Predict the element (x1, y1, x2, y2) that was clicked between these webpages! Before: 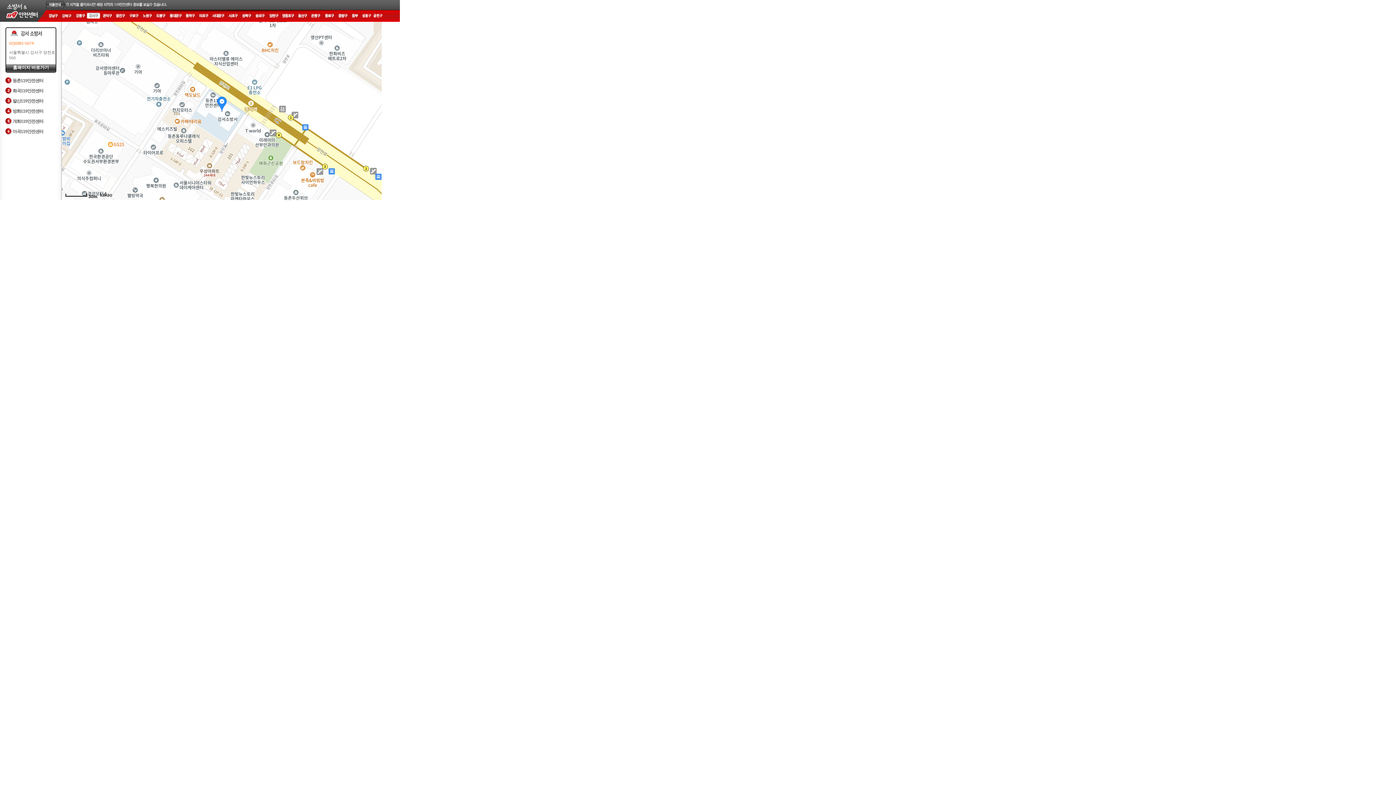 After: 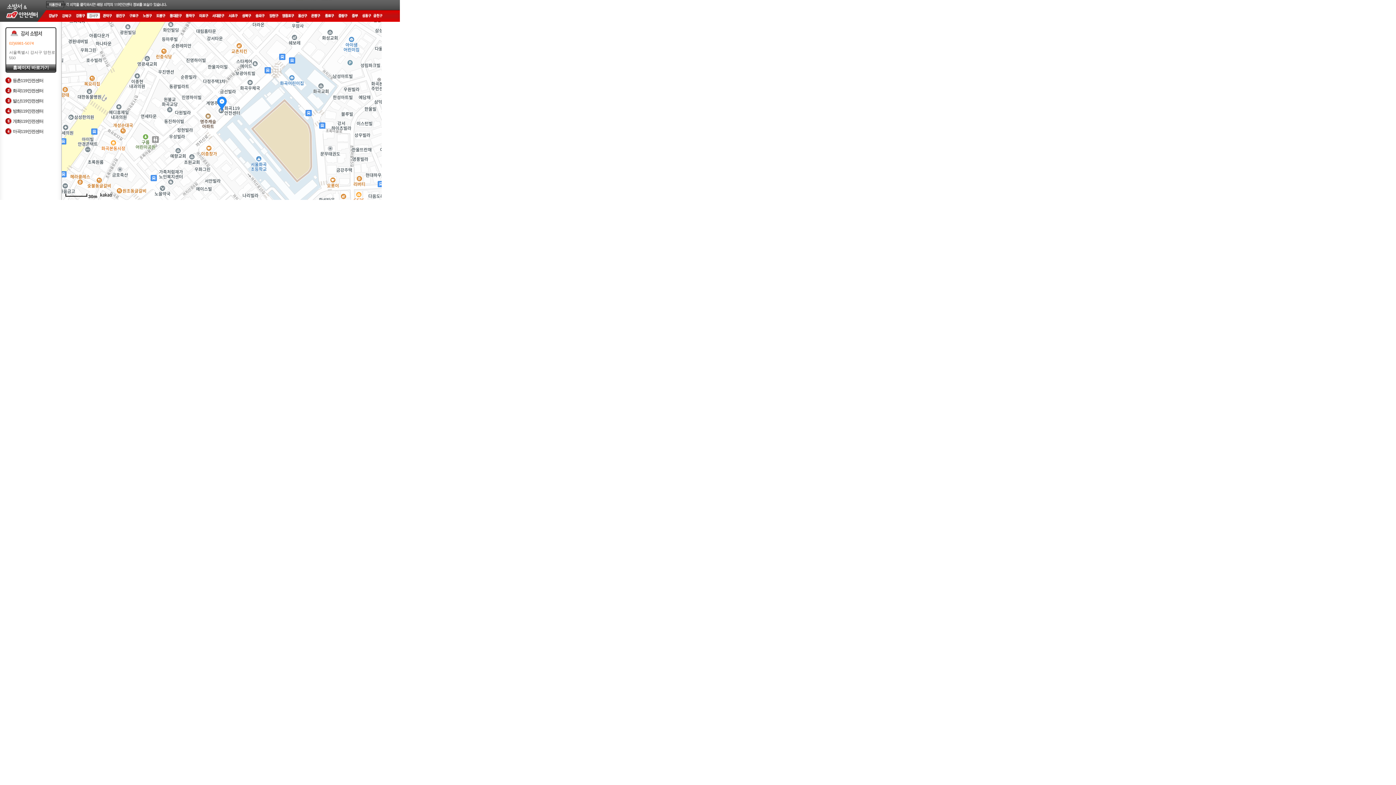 Action: bbox: (12, 88, 43, 93) label: 화곡119안전센터